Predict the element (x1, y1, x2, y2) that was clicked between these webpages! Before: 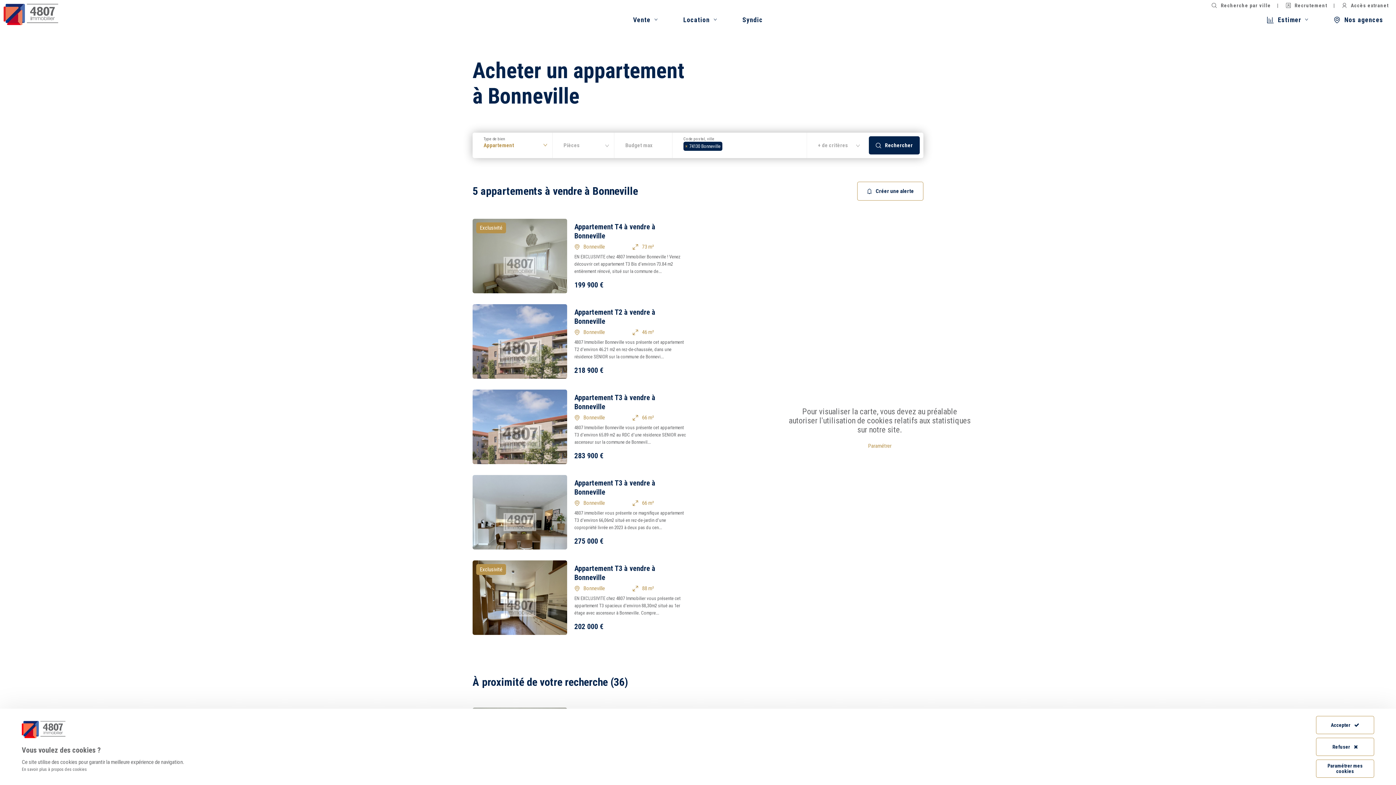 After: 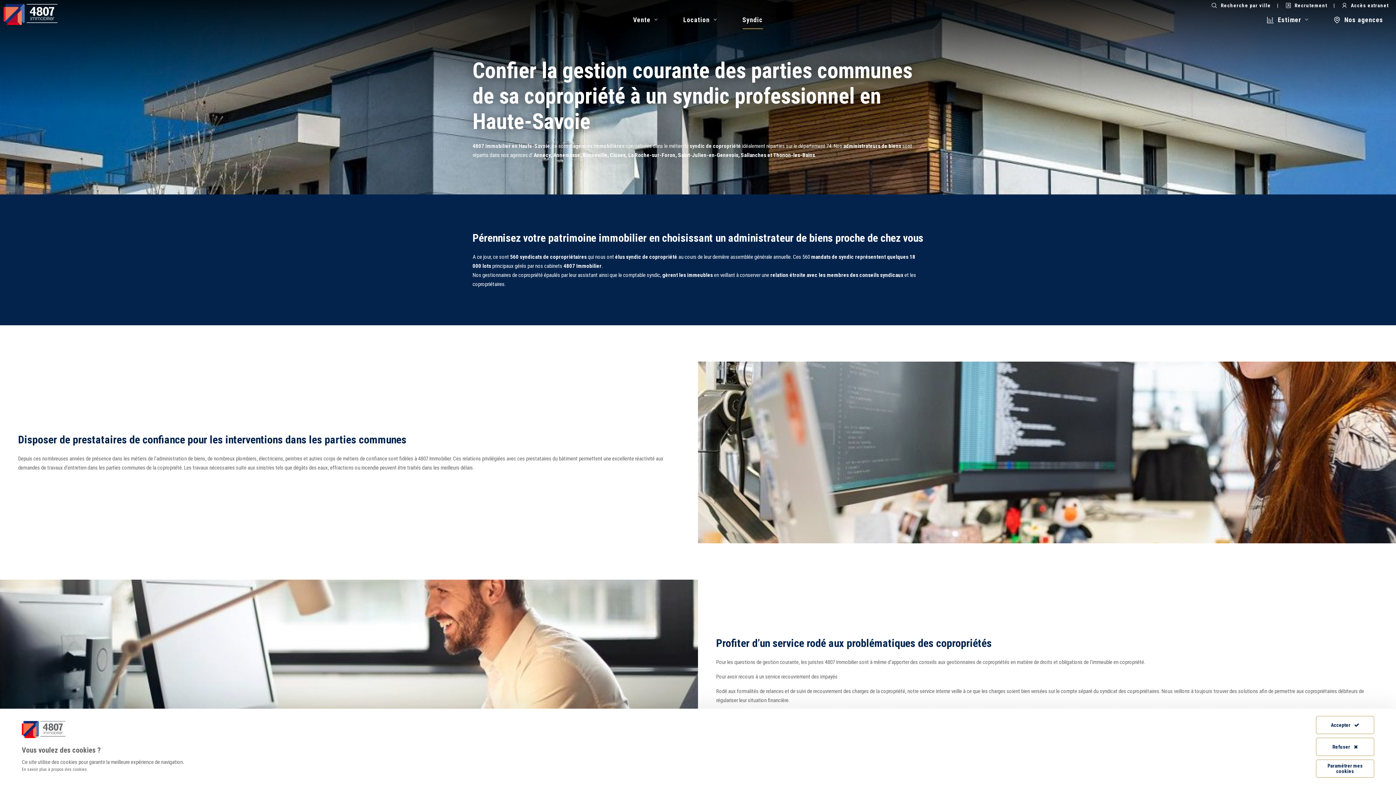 Action: label: Syndic bbox: (730, 10, 775, 29)